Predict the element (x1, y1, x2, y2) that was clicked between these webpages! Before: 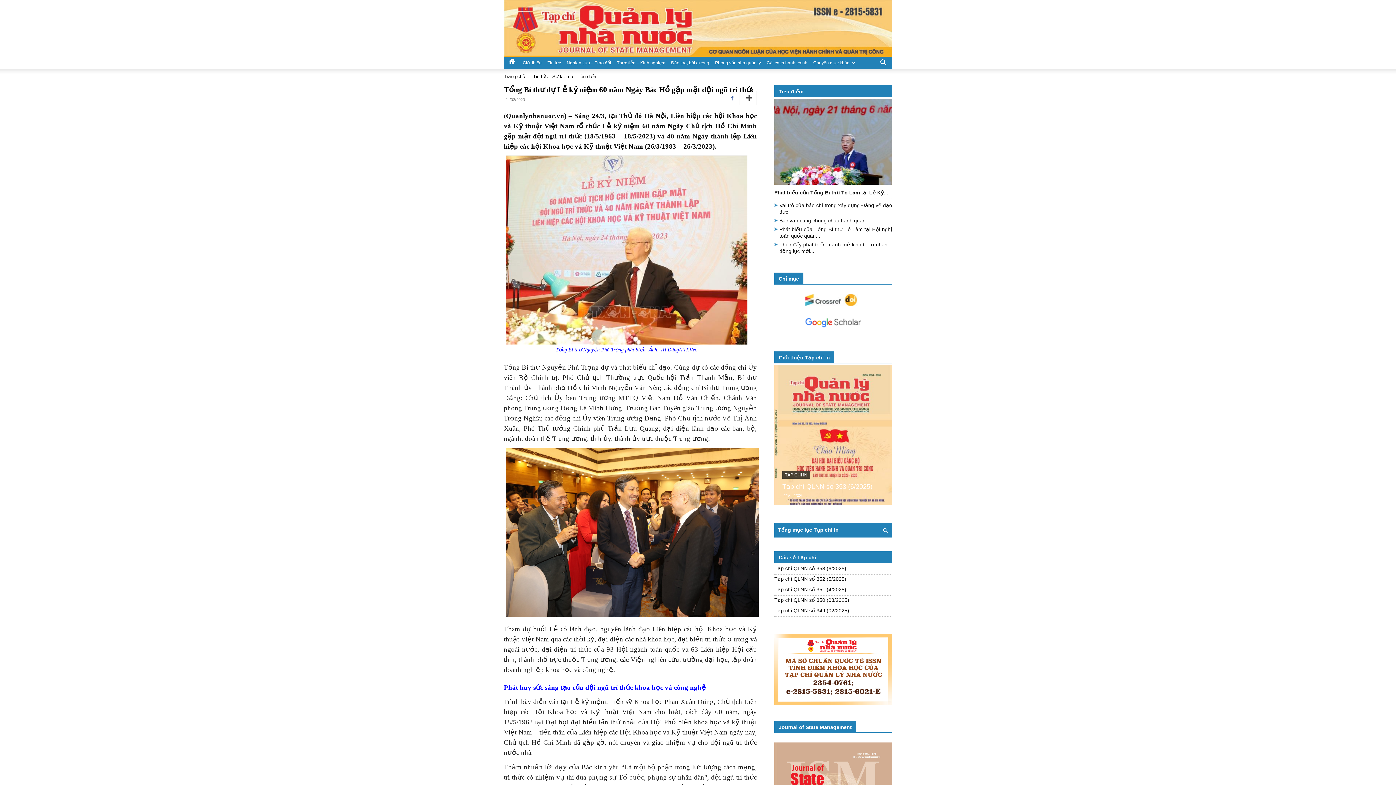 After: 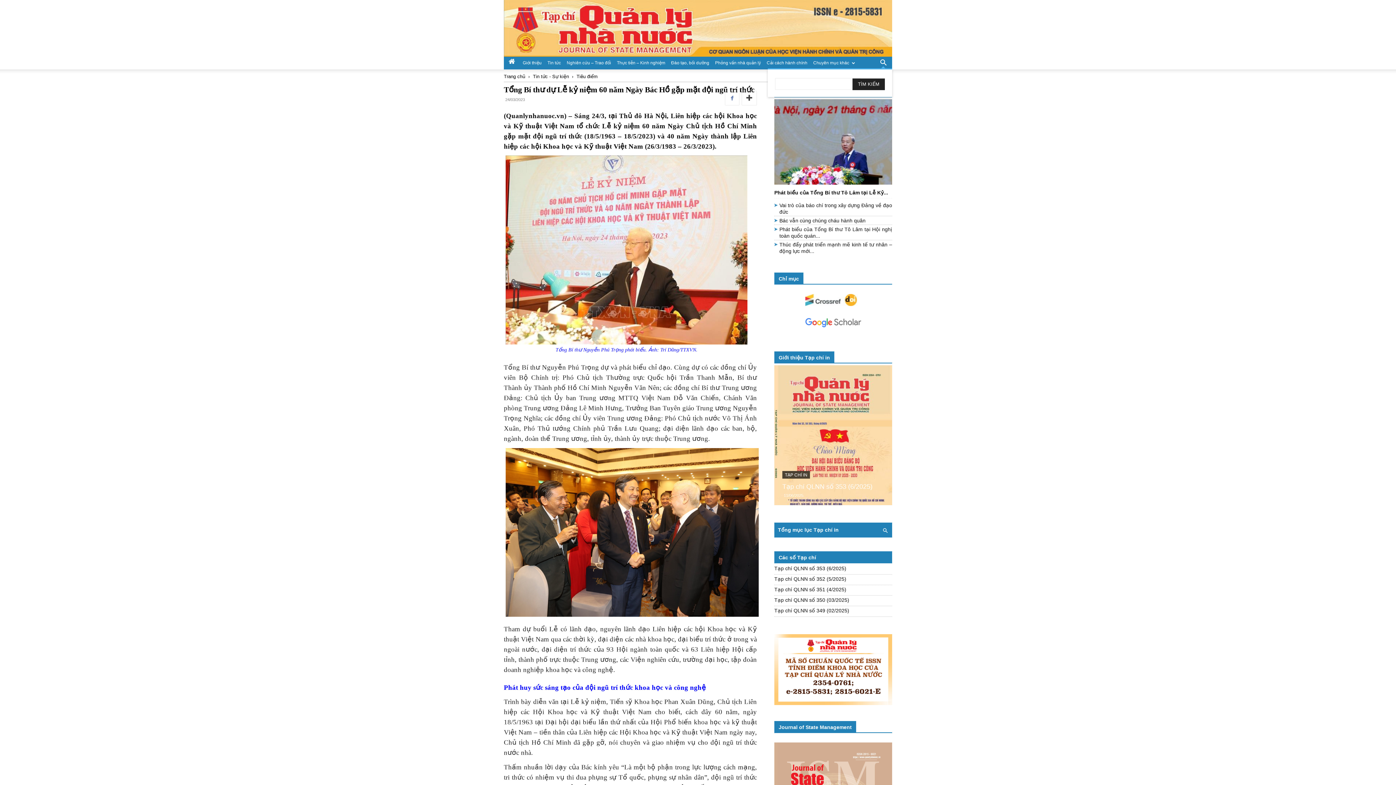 Action: label: Search bbox: (874, 56, 892, 67)